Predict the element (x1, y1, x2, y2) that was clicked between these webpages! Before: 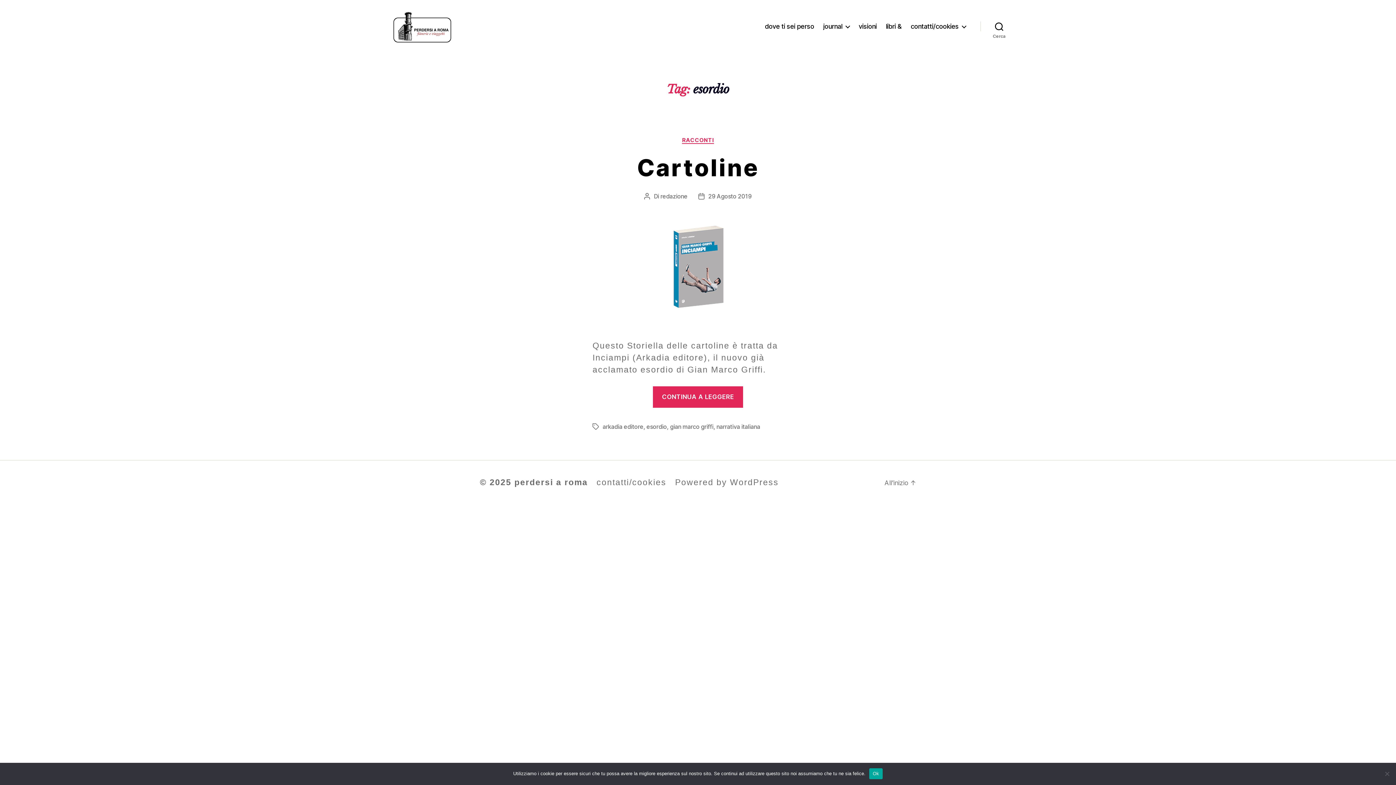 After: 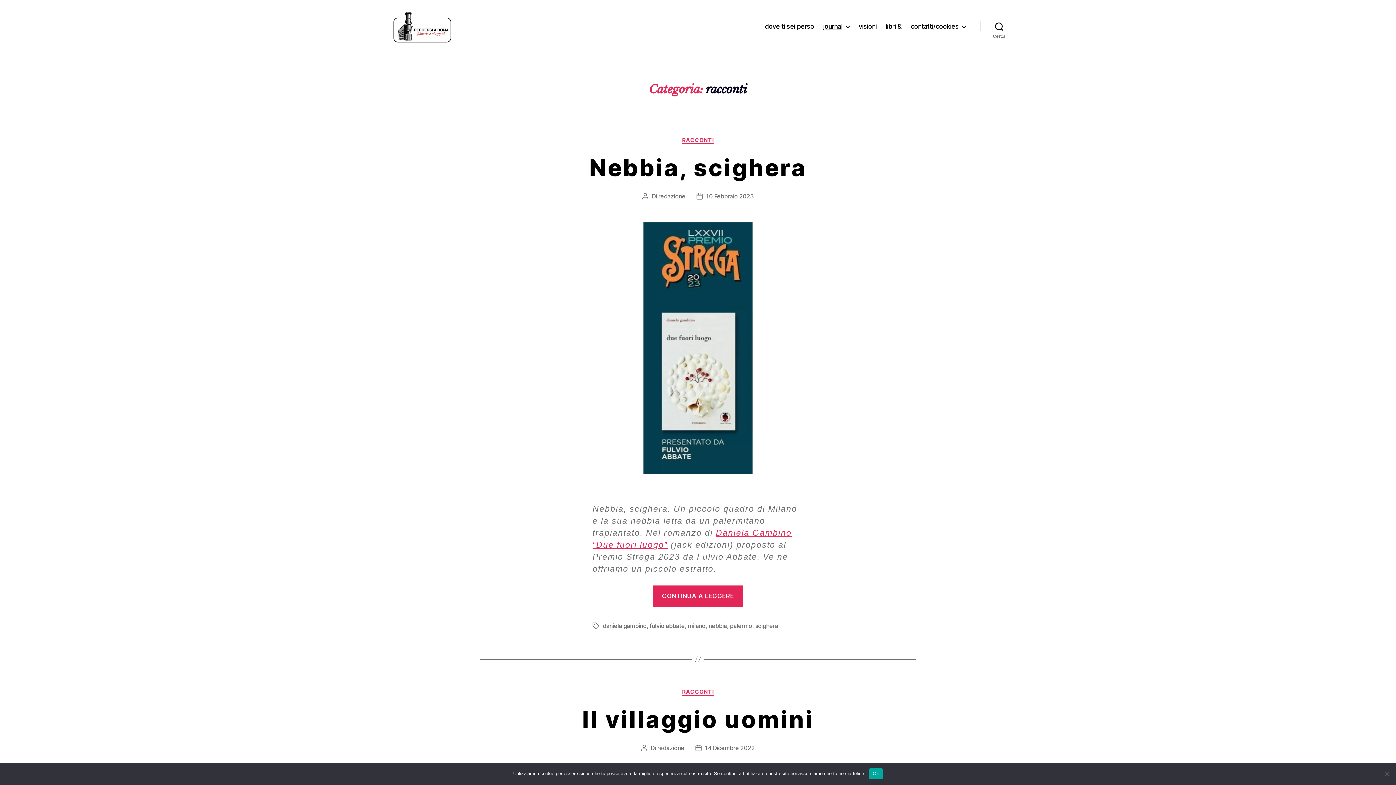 Action: label: RACCONTI bbox: (682, 137, 714, 144)